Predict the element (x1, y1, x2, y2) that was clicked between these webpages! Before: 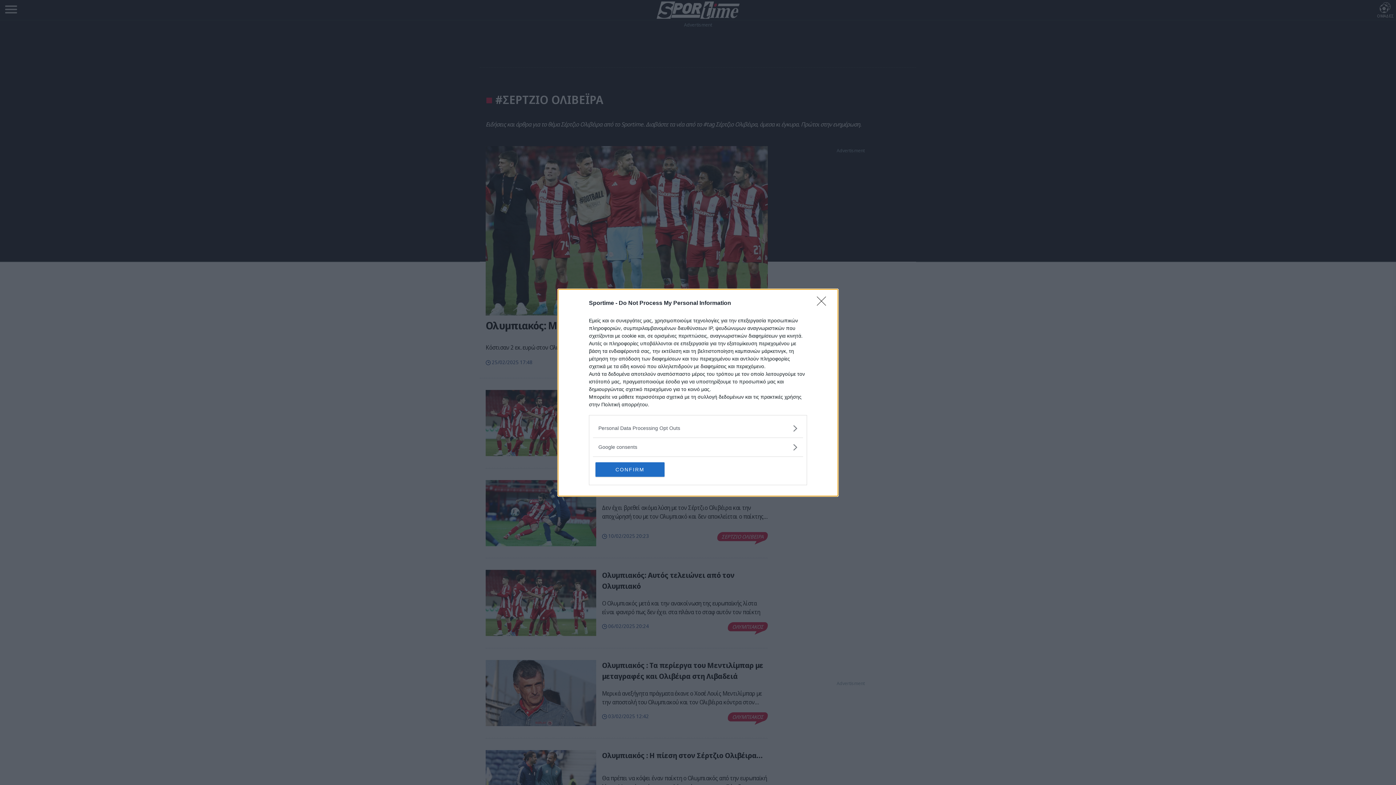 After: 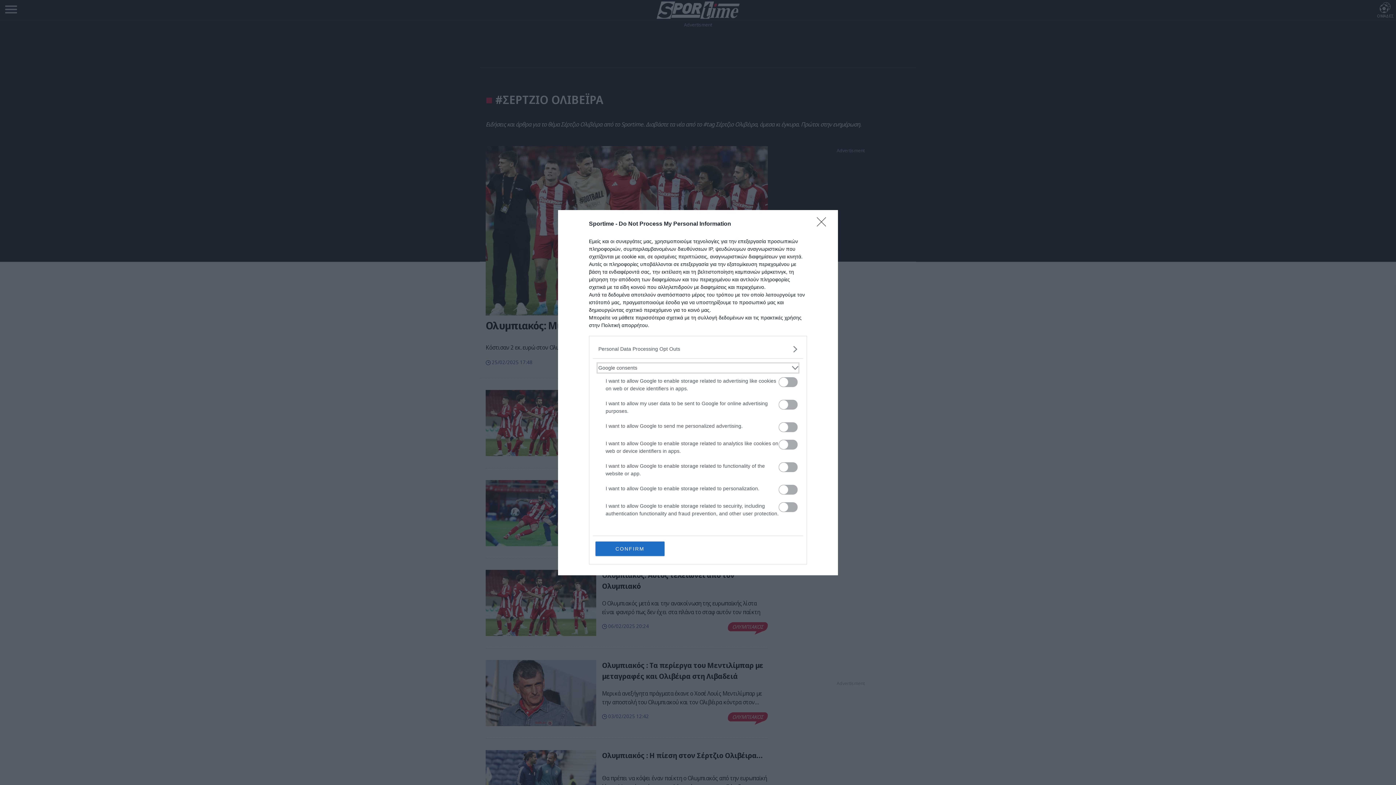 Action: bbox: (598, 443, 797, 451) label: Google consents